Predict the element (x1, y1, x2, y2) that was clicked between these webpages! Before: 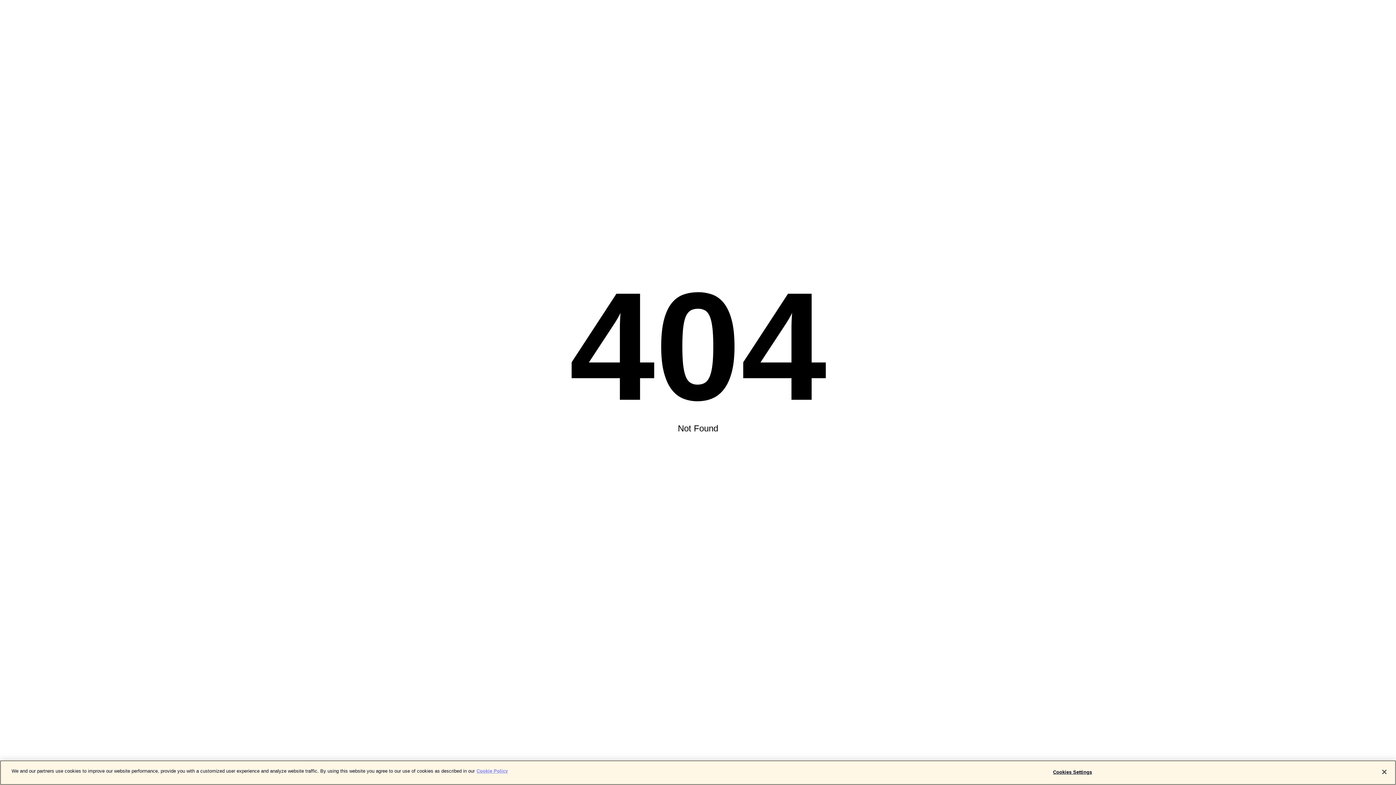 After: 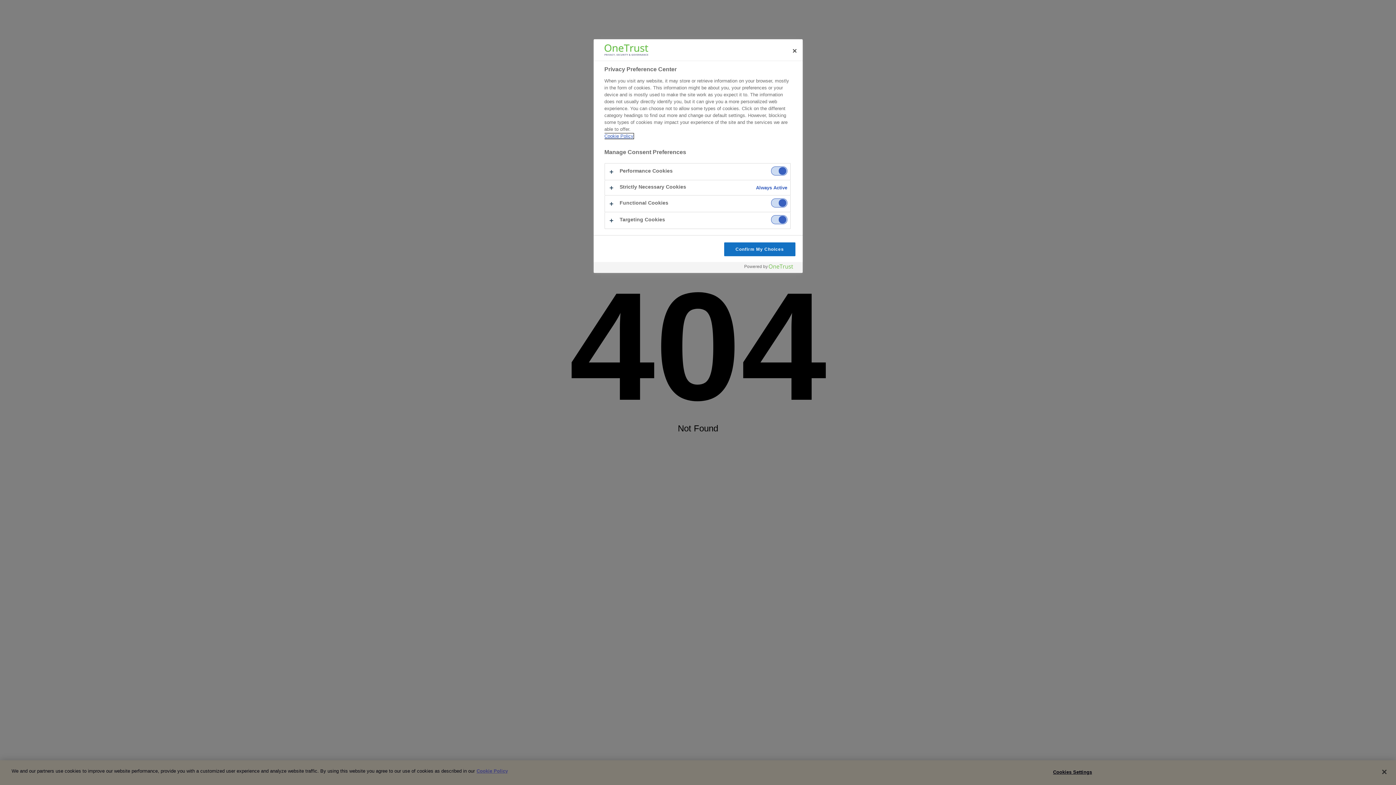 Action: bbox: (1050, 765, 1095, 779) label: Cookies Settings